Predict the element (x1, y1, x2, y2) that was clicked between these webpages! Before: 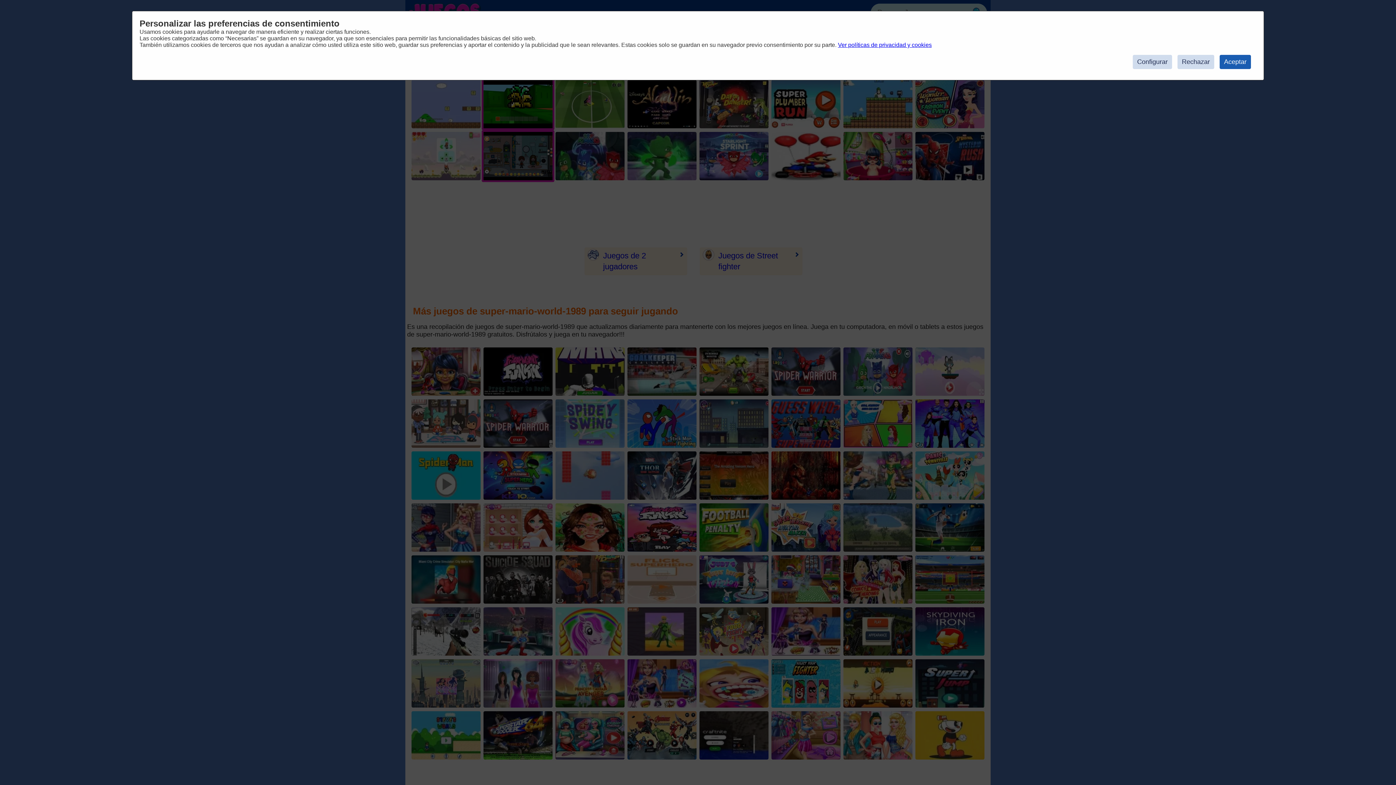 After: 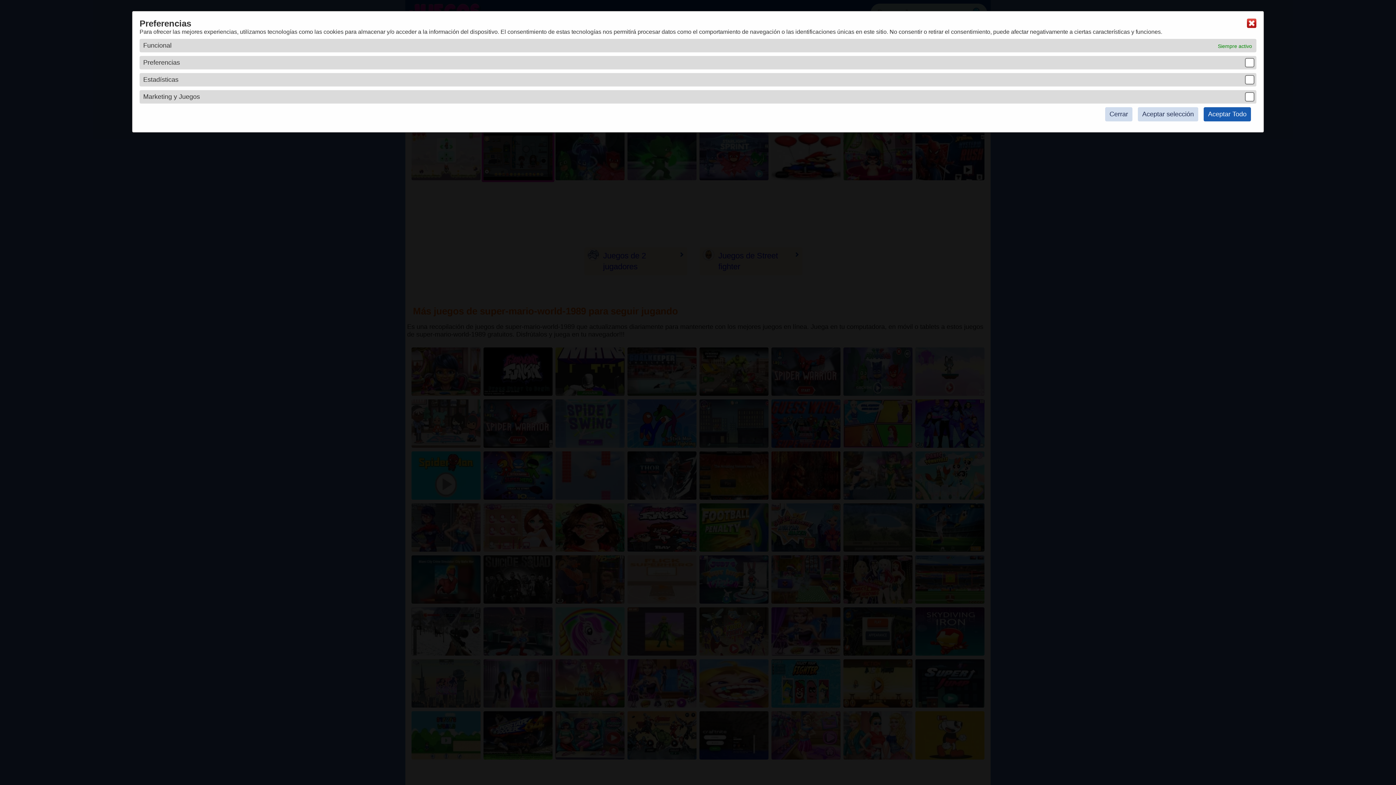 Action: bbox: (1133, 54, 1172, 69) label: Configurar